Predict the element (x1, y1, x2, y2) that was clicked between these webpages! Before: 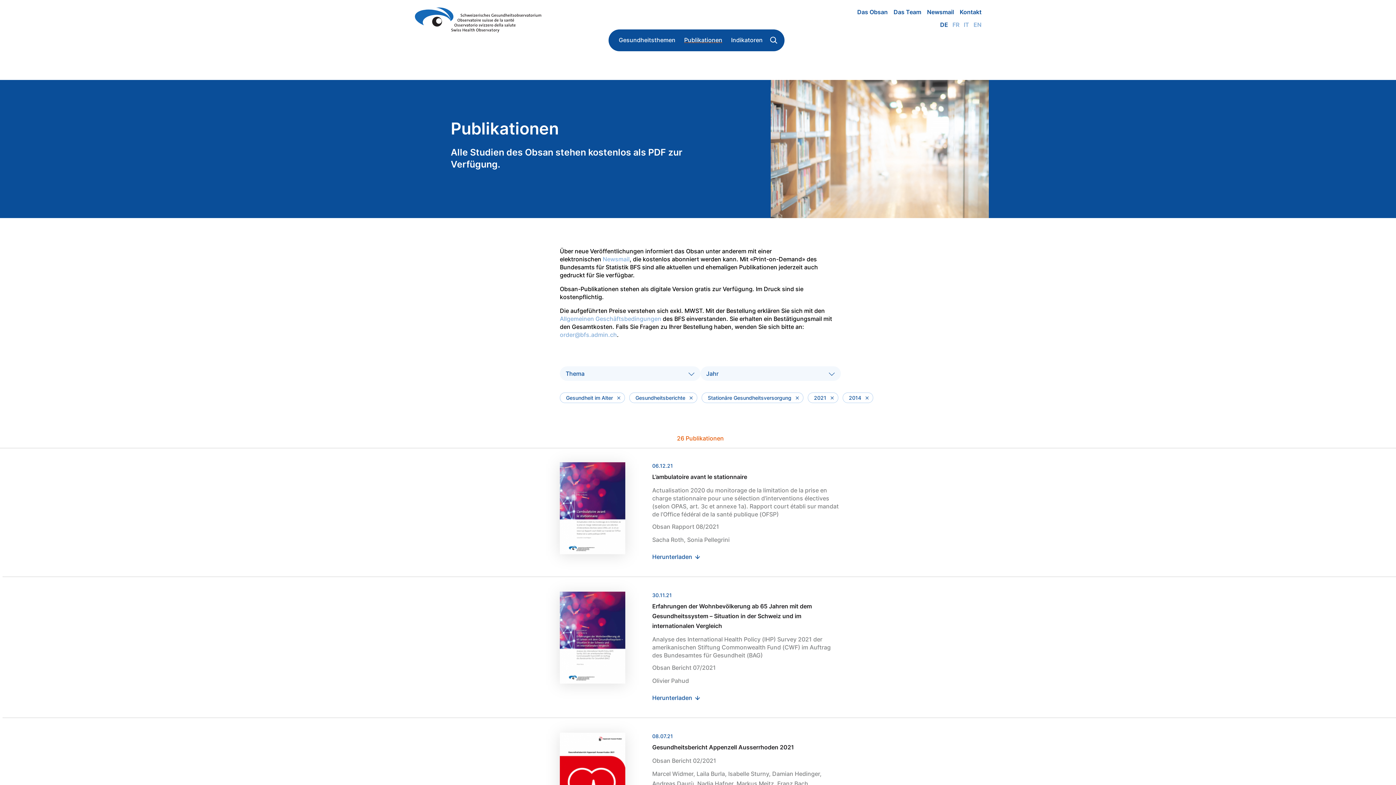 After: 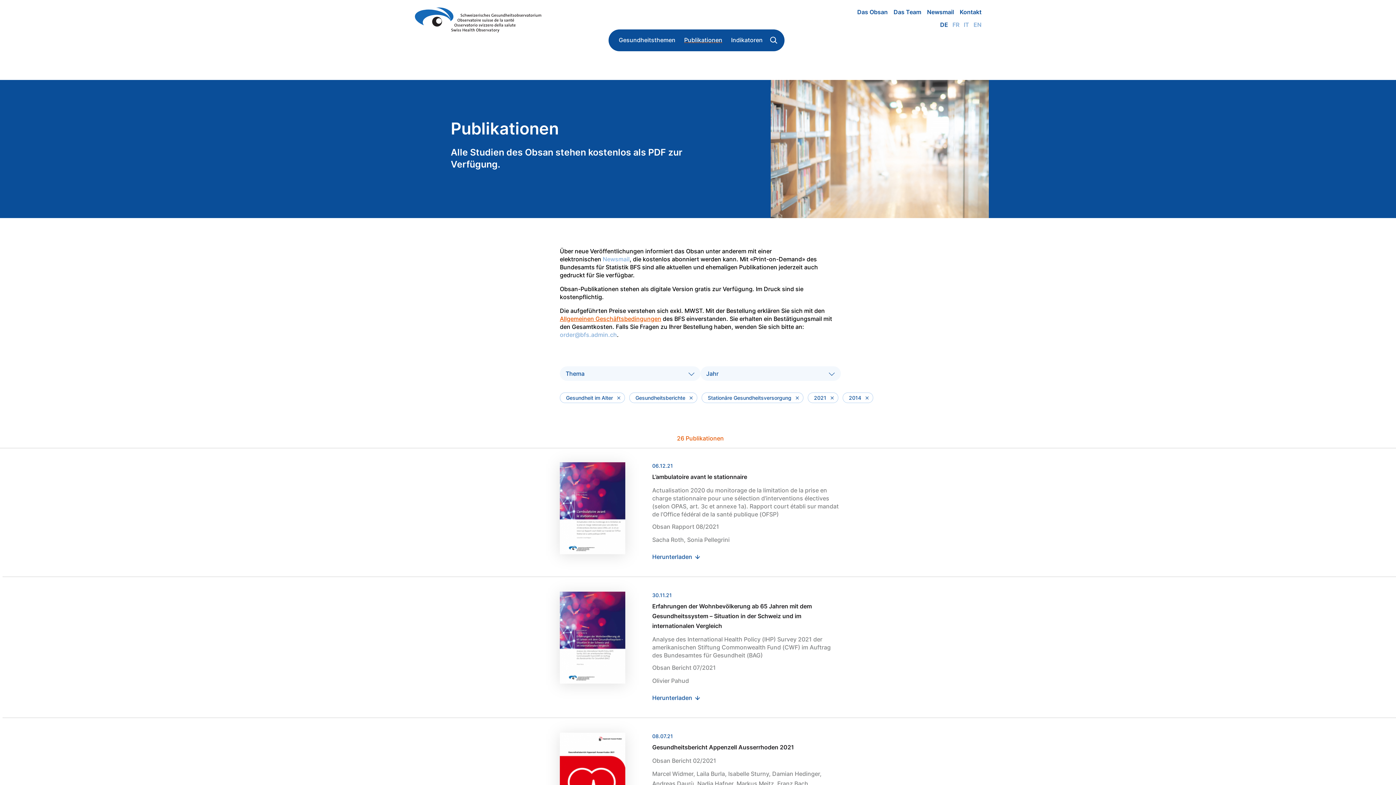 Action: bbox: (560, 315, 661, 322) label: Allgemeinen Geschäftsbedingungen